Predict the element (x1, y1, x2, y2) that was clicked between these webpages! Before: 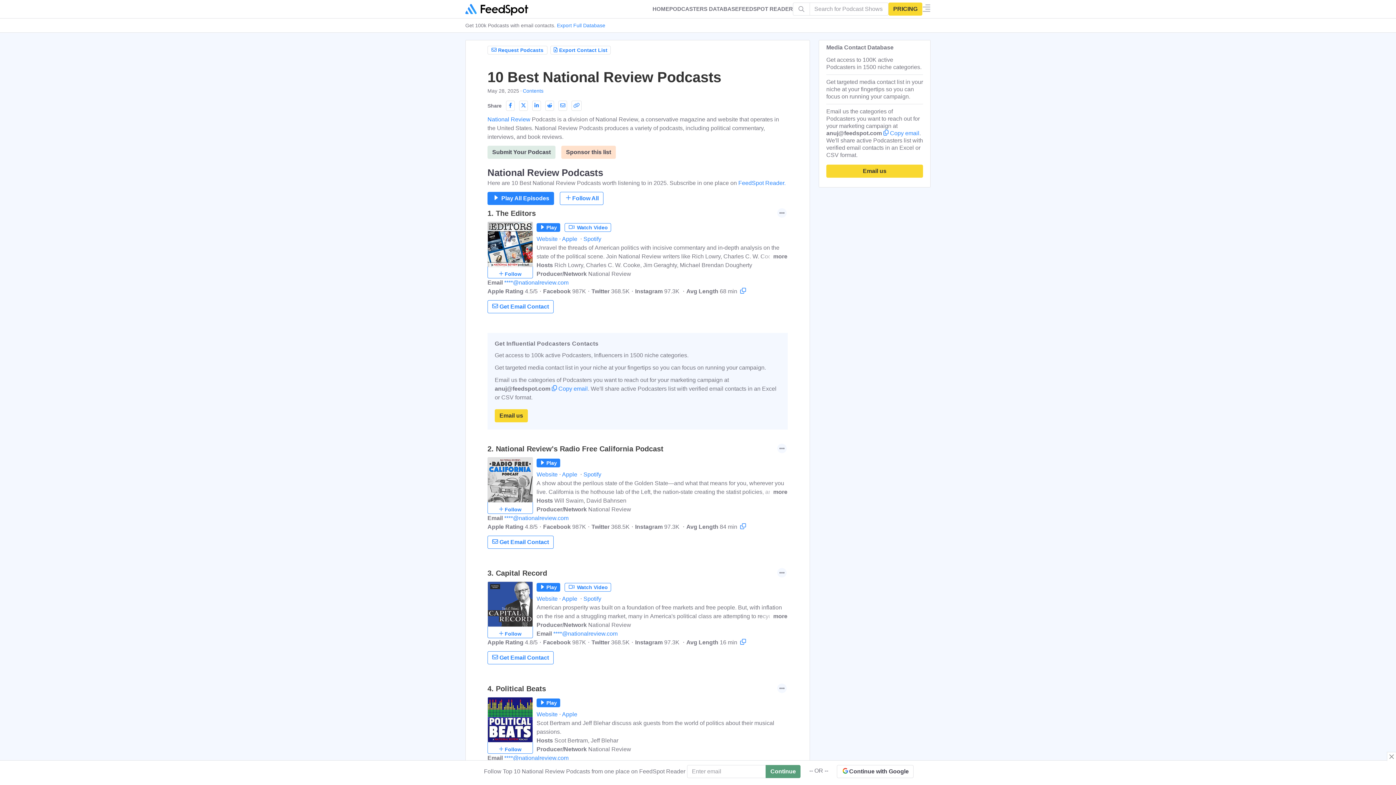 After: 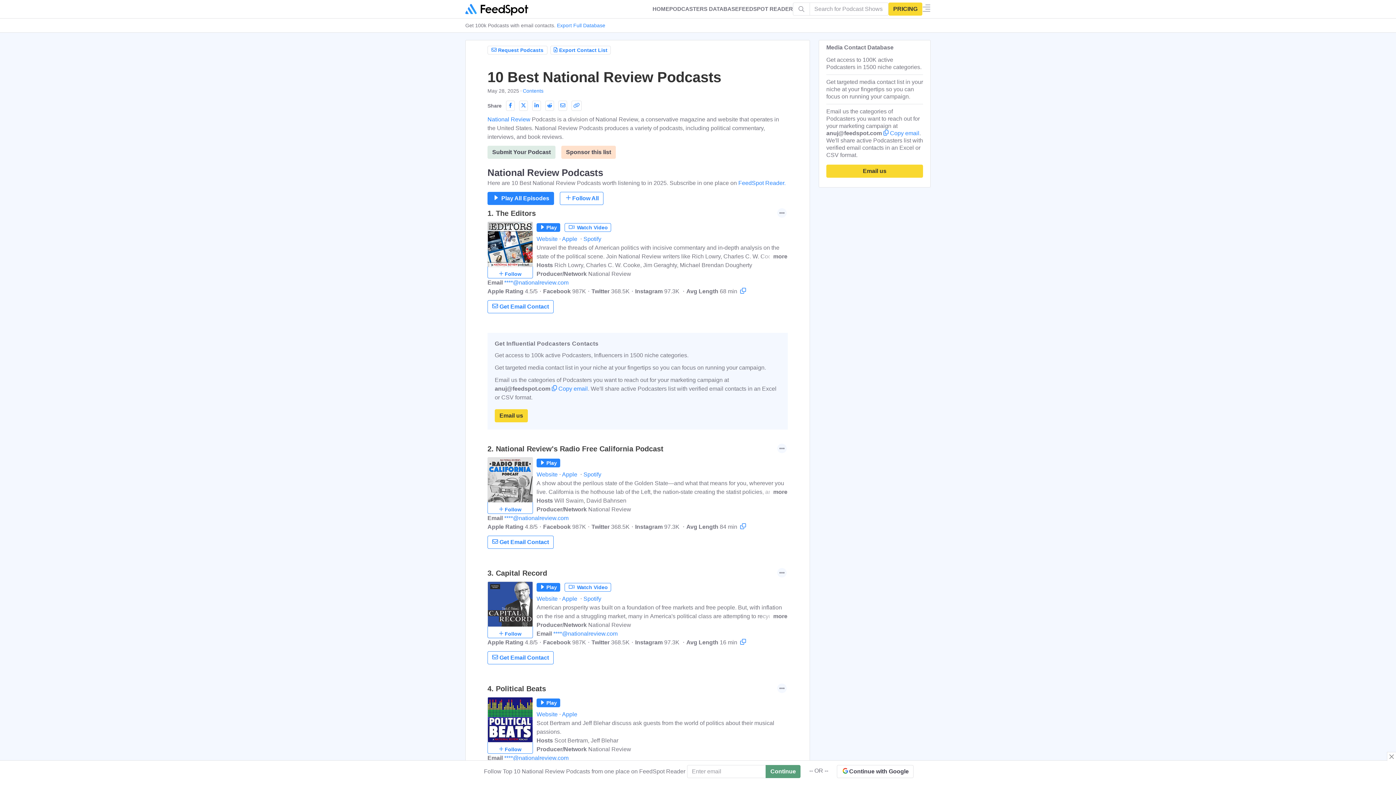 Action: bbox: (561, 145, 616, 158) label: Sponsor this list